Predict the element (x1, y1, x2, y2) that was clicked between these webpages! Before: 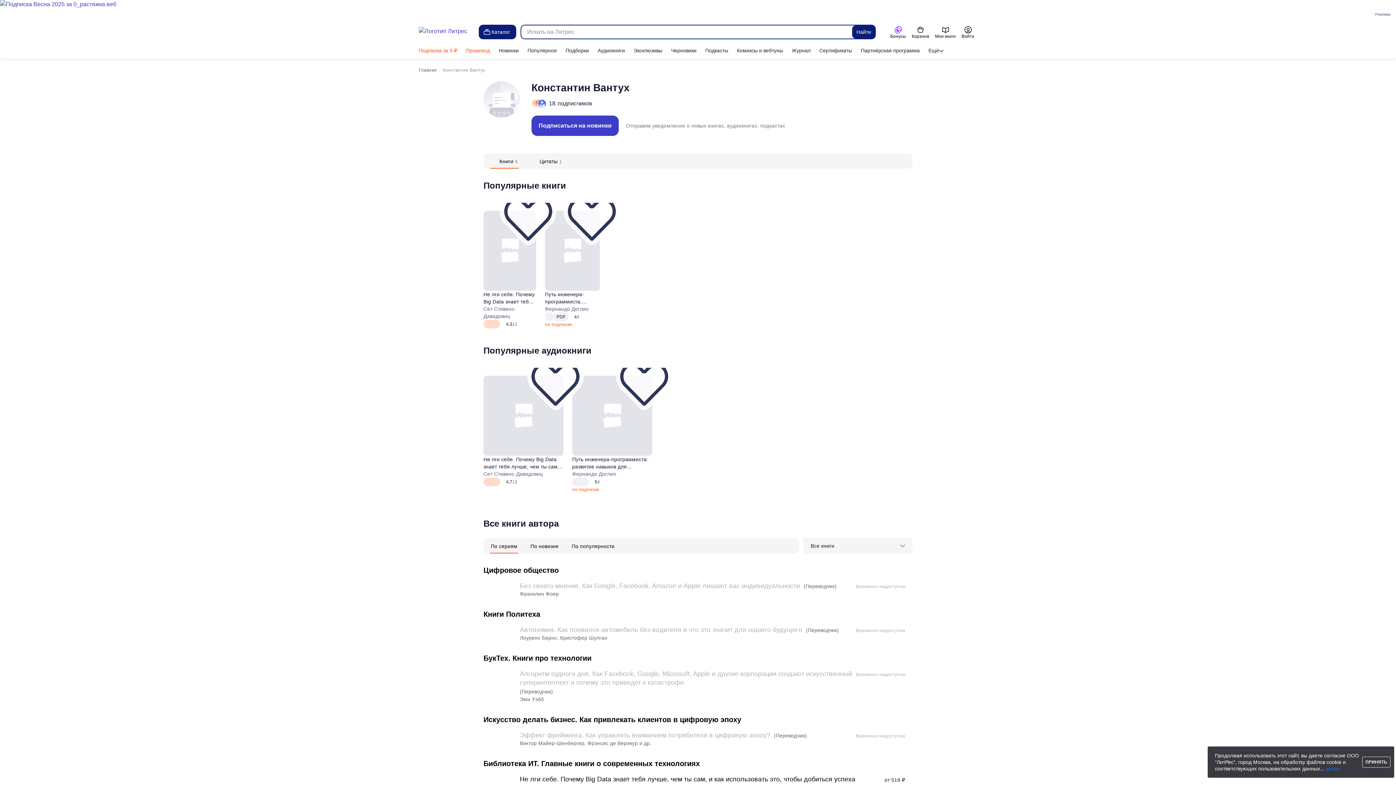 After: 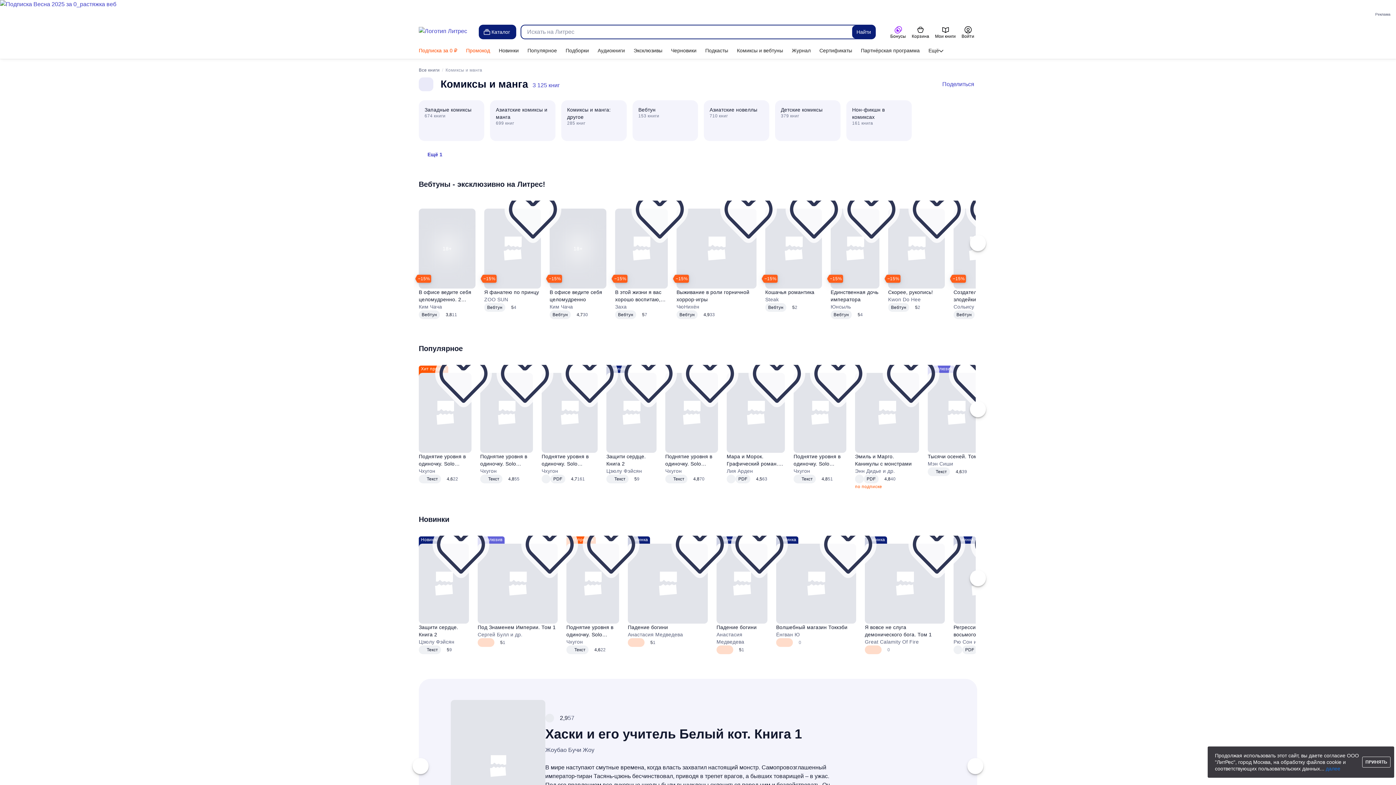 Action: label: Комиксы и вебтуны bbox: (732, 43, 787, 57)